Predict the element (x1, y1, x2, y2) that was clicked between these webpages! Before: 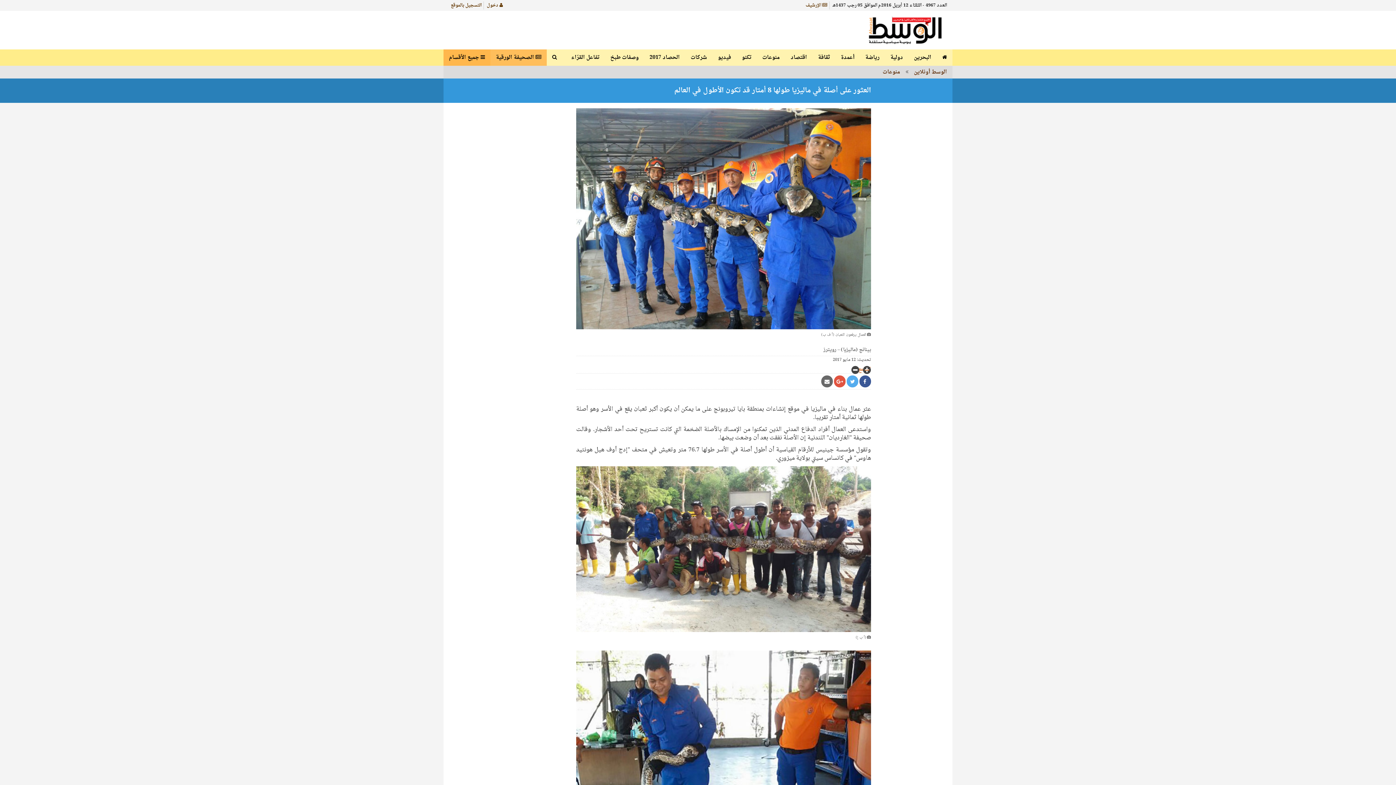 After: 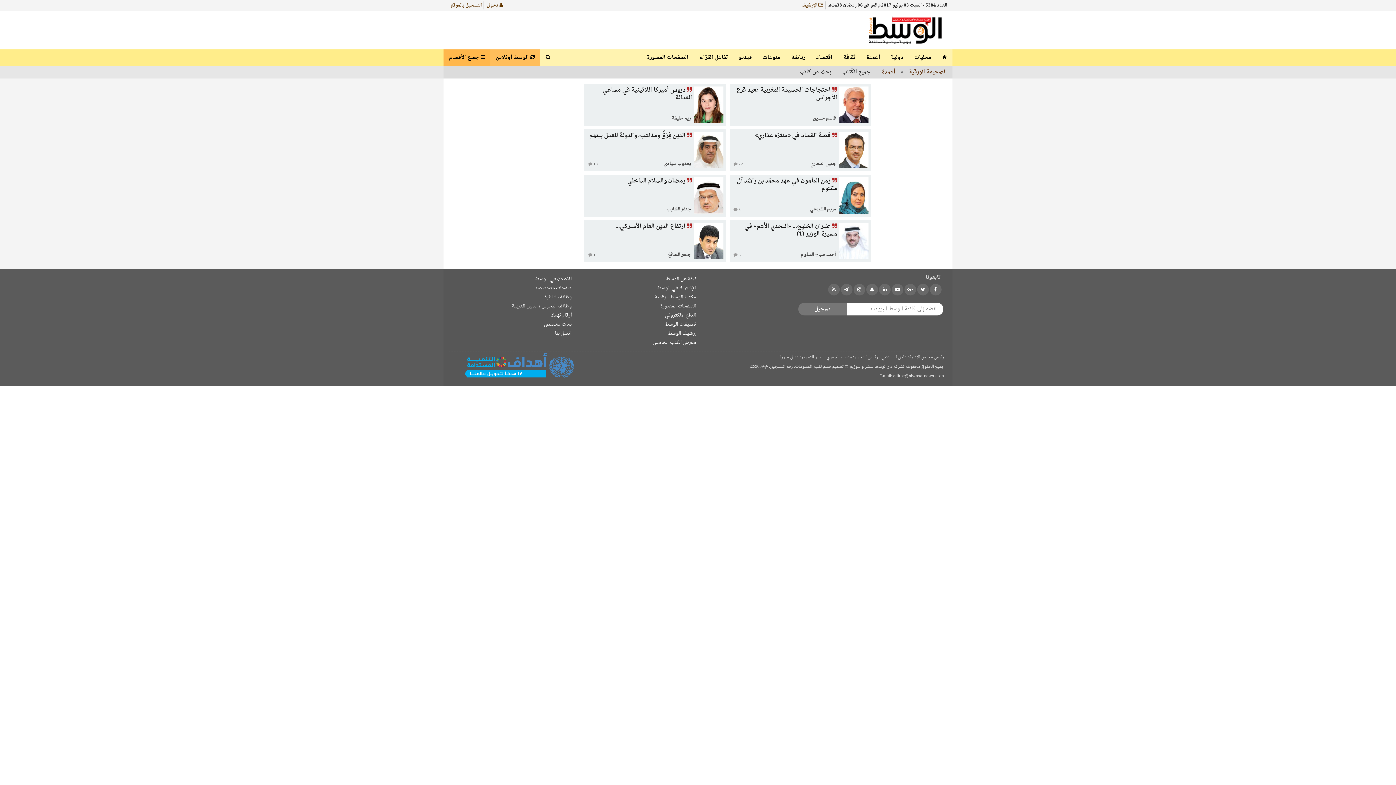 Action: bbox: (835, 49, 860, 65) label: أعمدة